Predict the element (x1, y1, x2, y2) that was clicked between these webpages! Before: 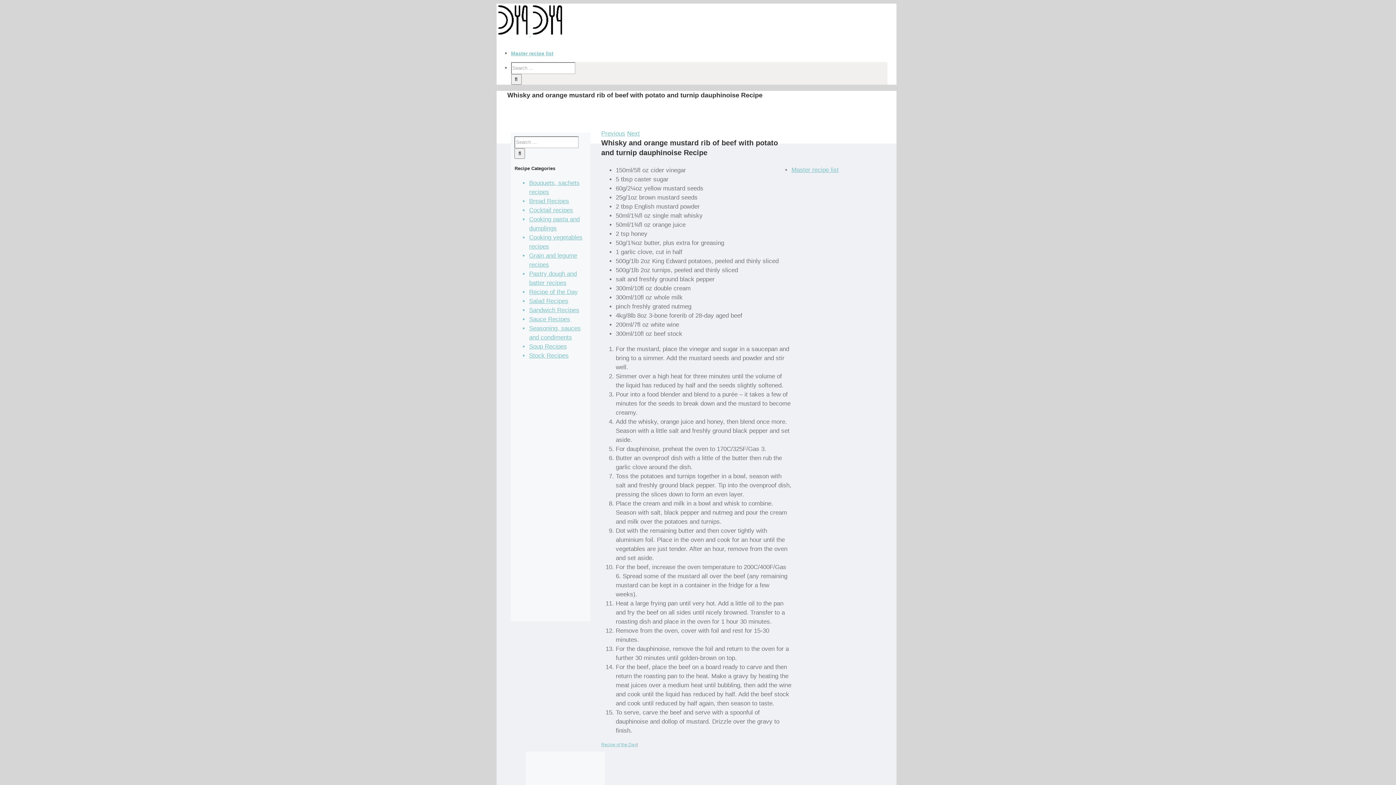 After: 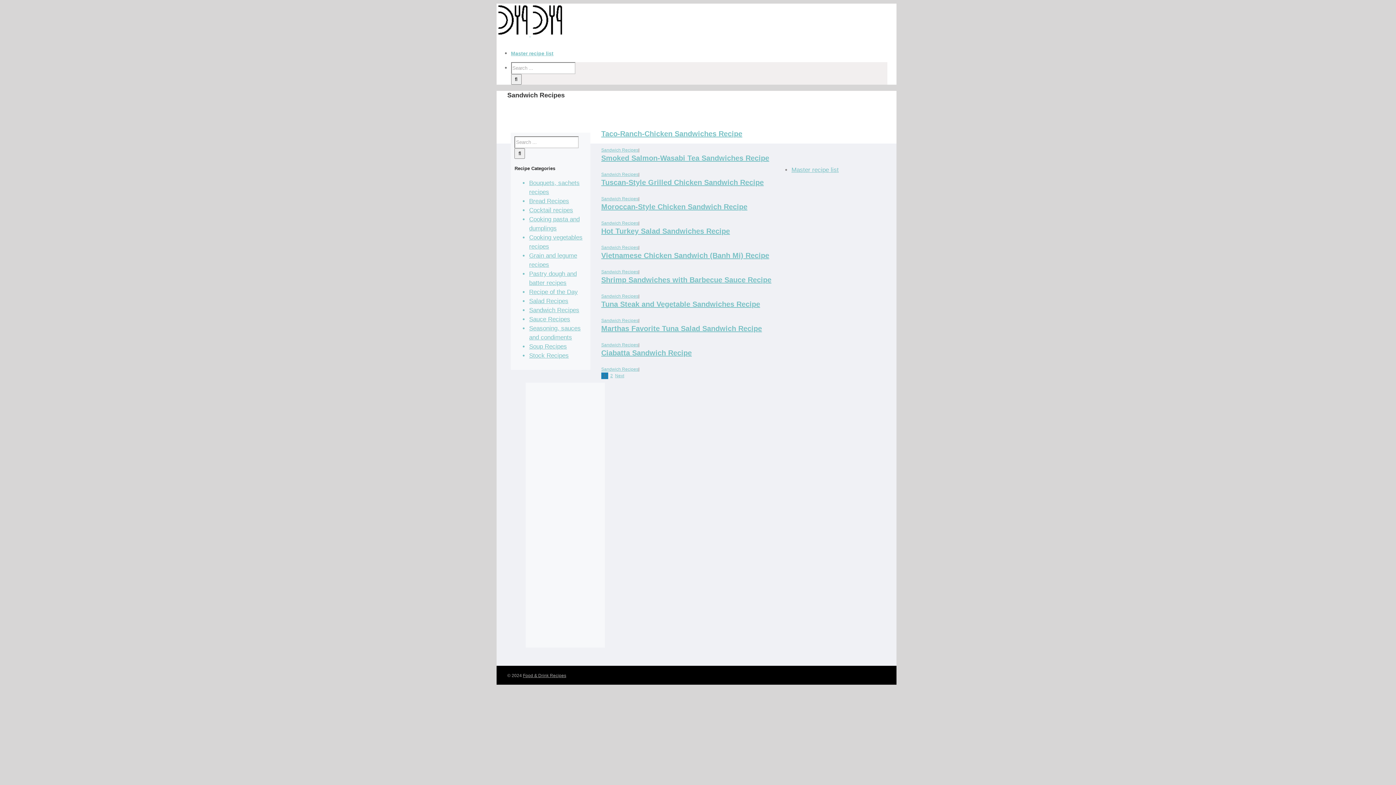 Action: label: Sandwich Recipes bbox: (529, 306, 579, 313)